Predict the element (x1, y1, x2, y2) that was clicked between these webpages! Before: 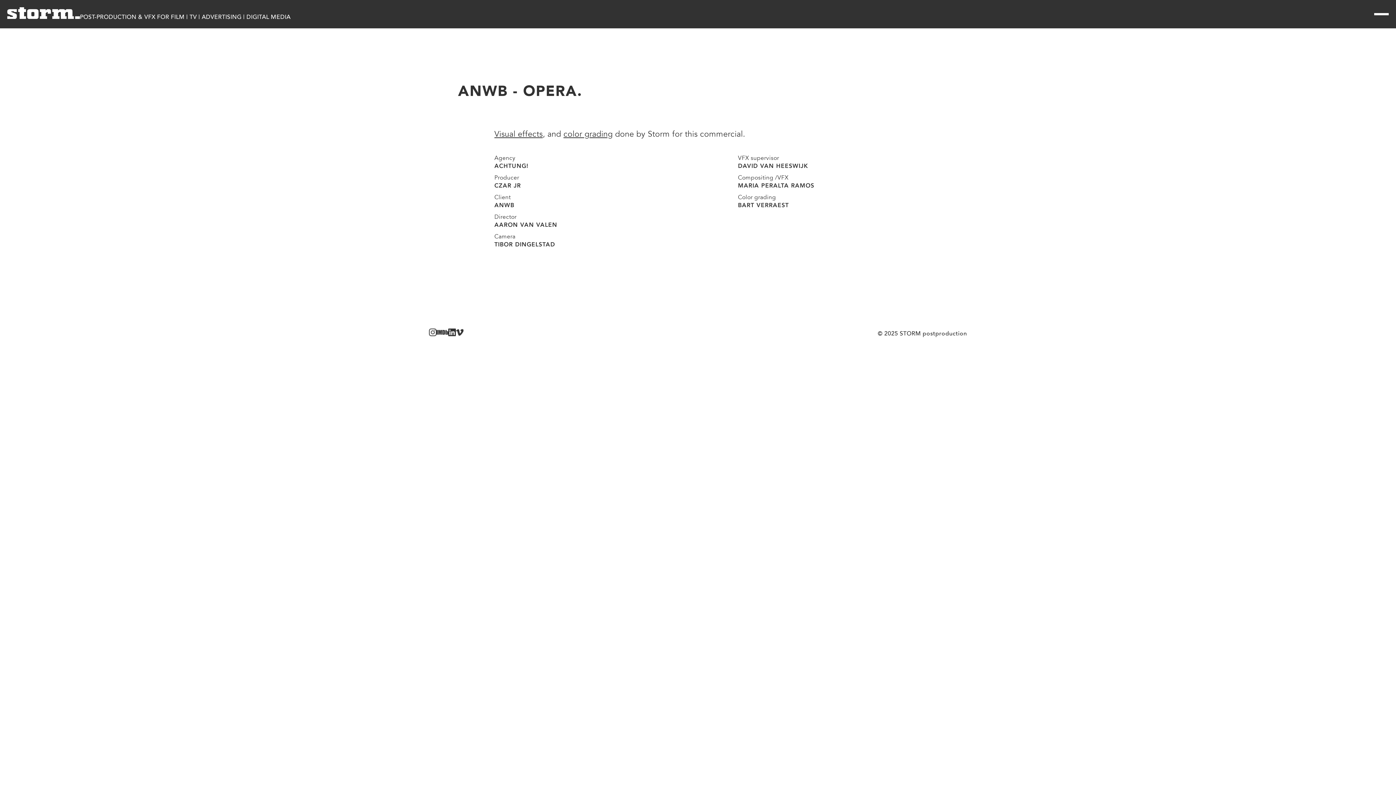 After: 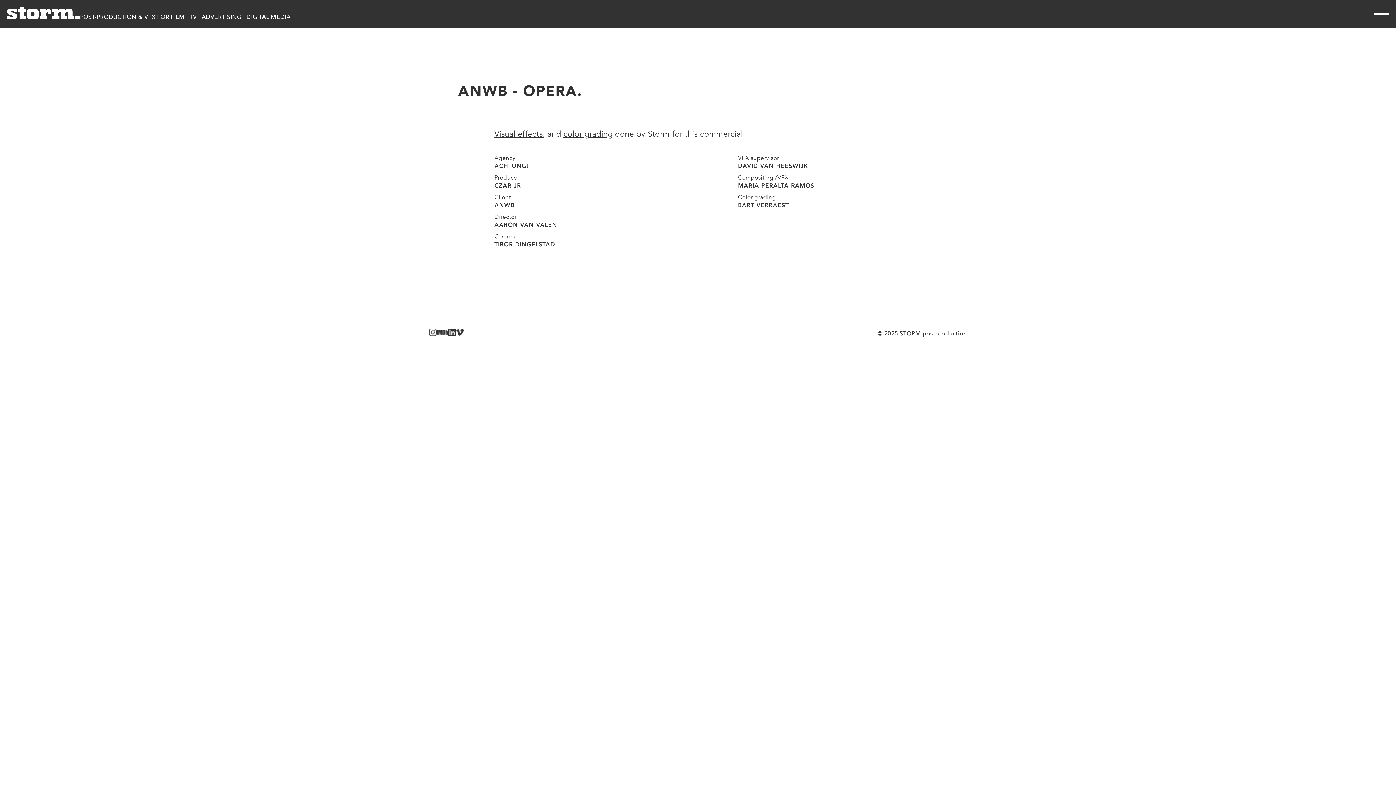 Action: bbox: (448, 328, 456, 336) label: LinkedIn